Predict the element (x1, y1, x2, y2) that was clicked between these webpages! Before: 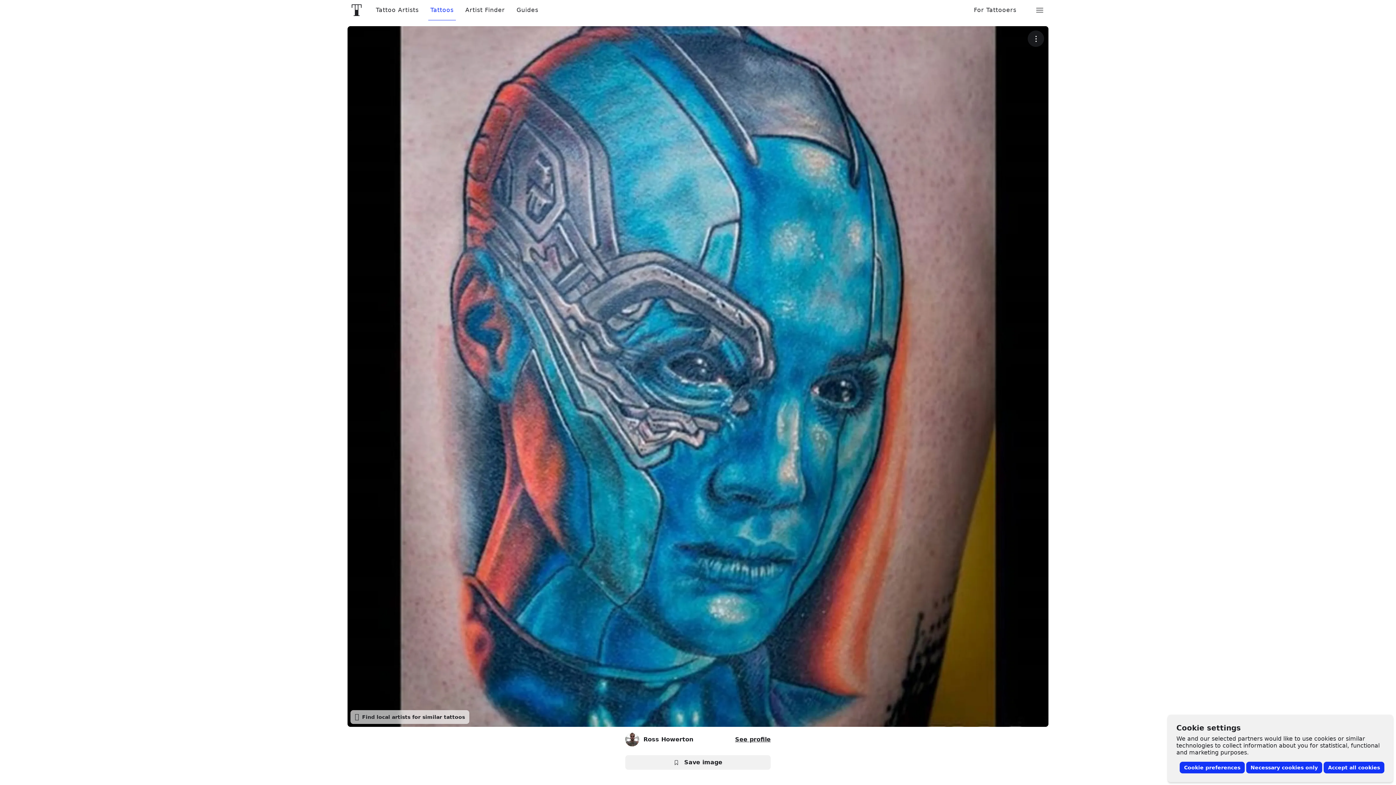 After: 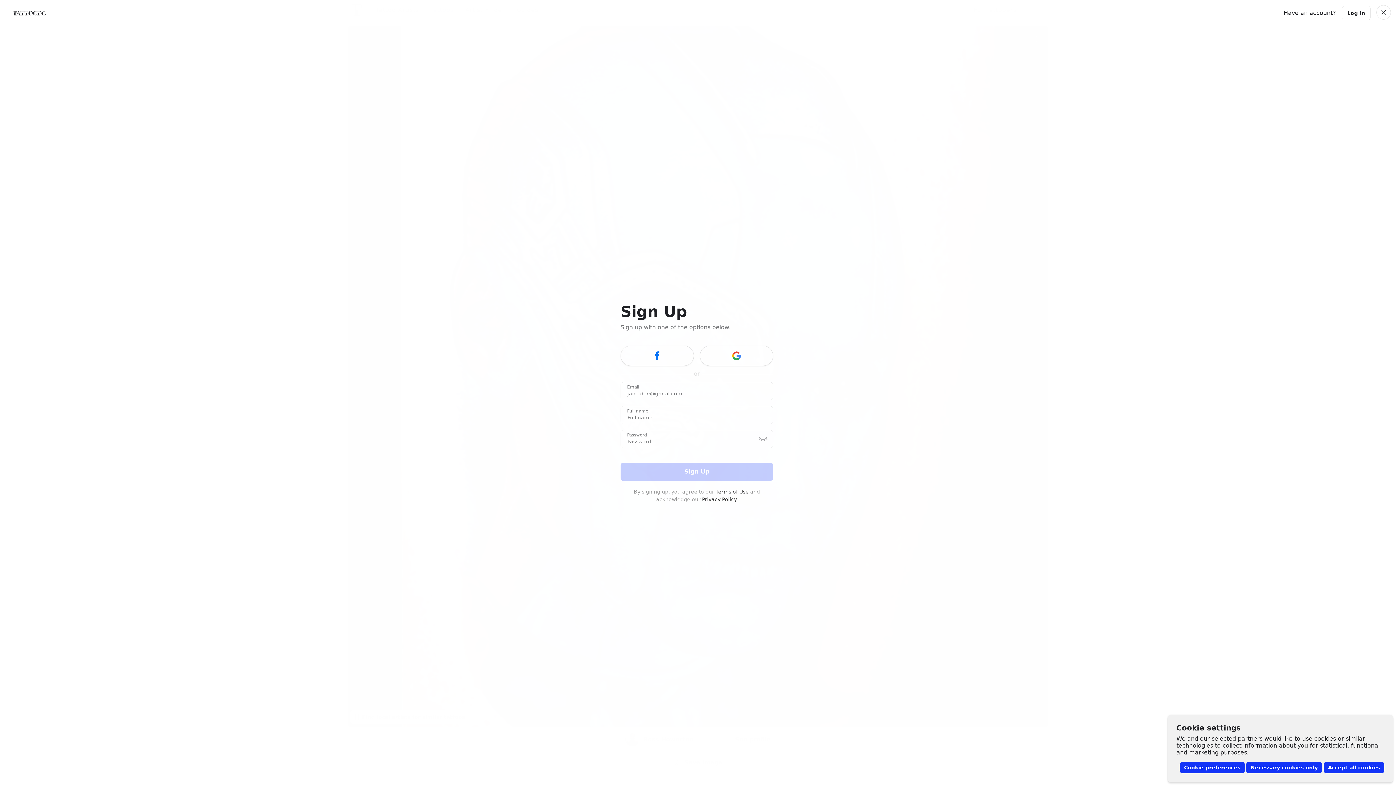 Action: bbox: (625, 755, 770, 770) label: Save image